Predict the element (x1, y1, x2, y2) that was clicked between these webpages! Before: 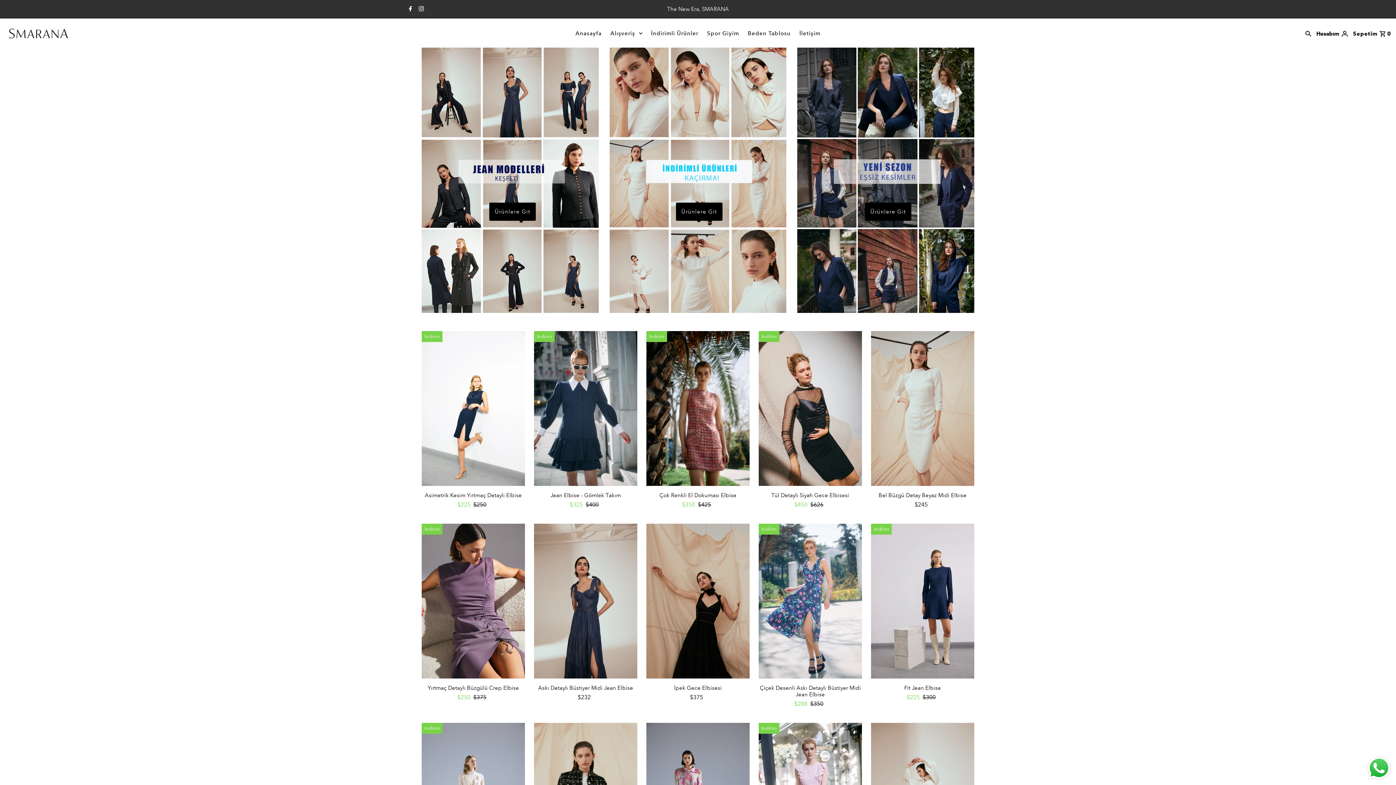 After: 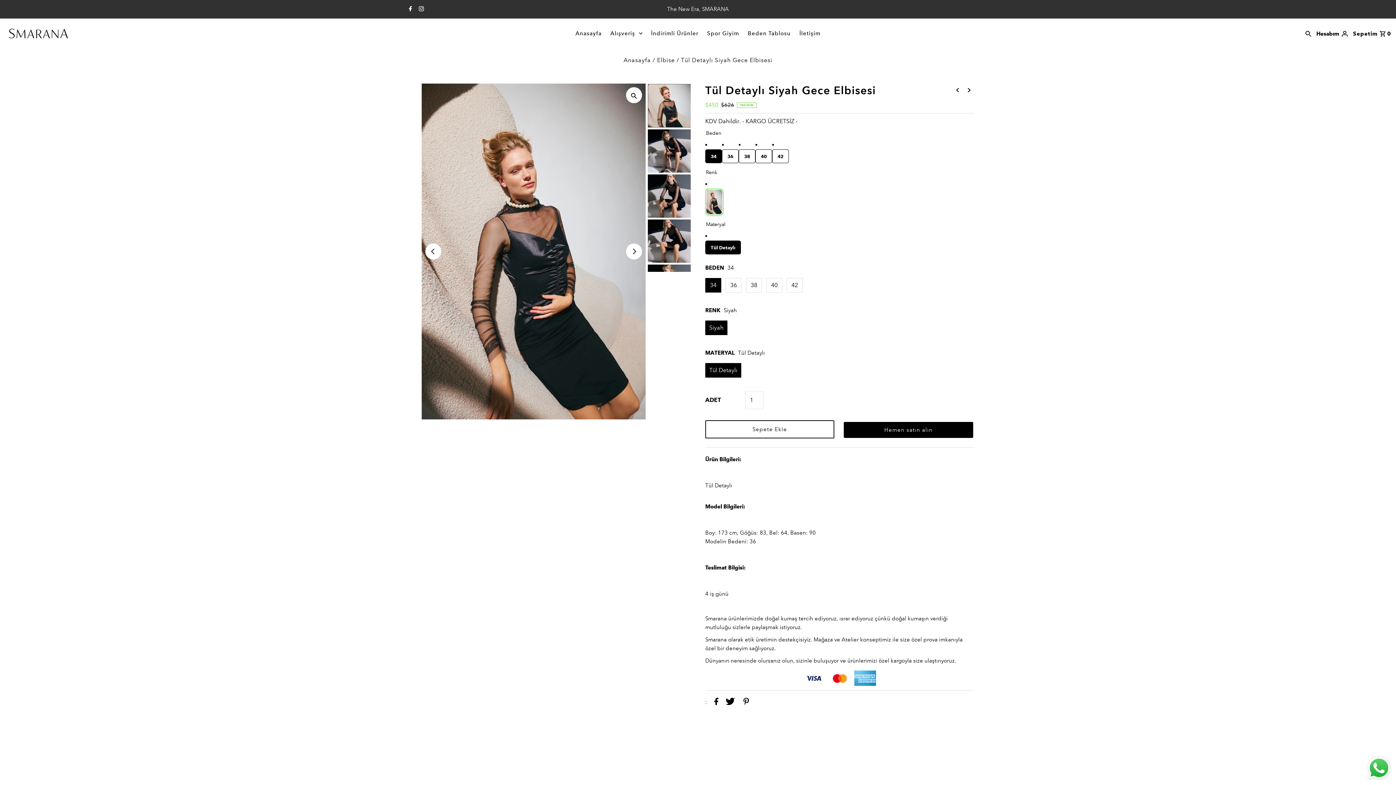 Action: bbox: (758, 492, 862, 499) label: Tül Detaylı Siyah Gece Elbisesi